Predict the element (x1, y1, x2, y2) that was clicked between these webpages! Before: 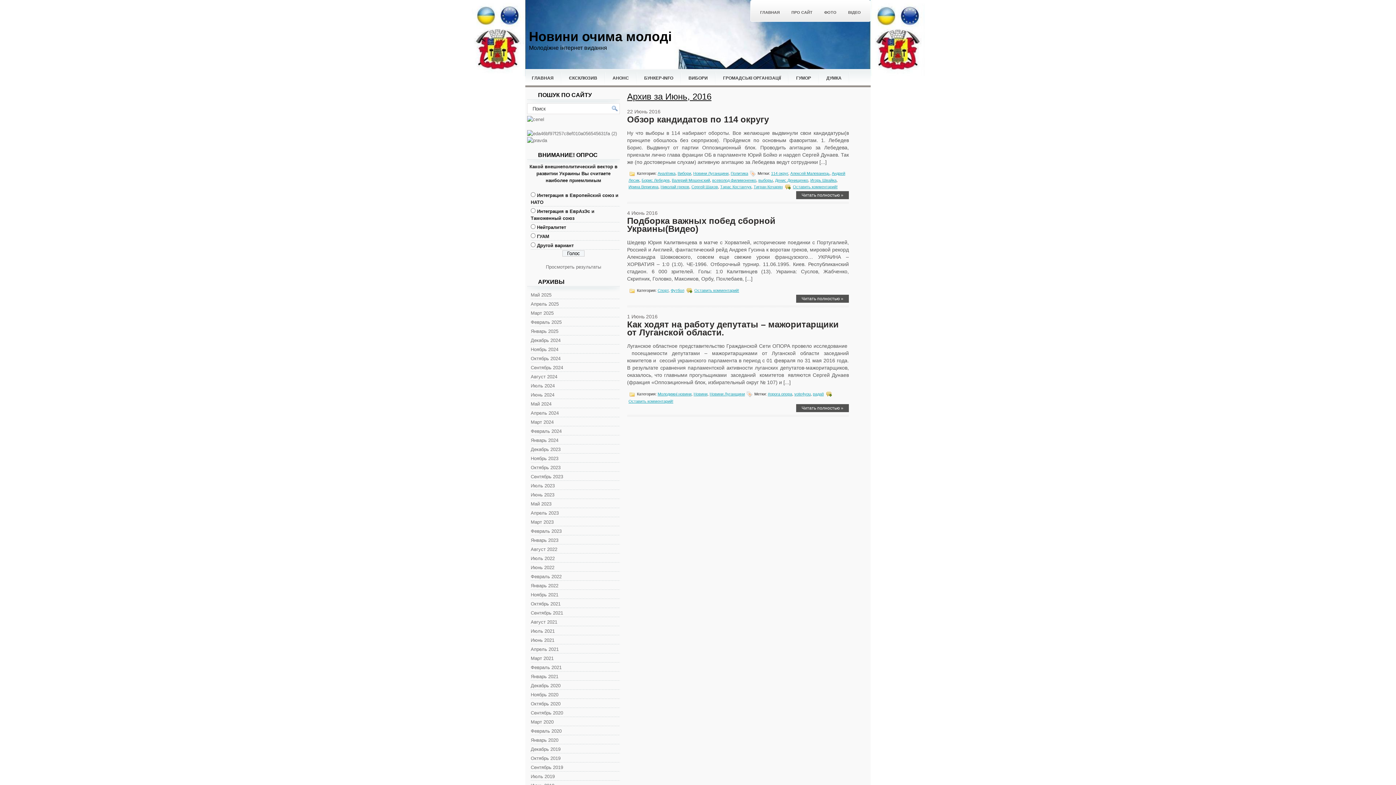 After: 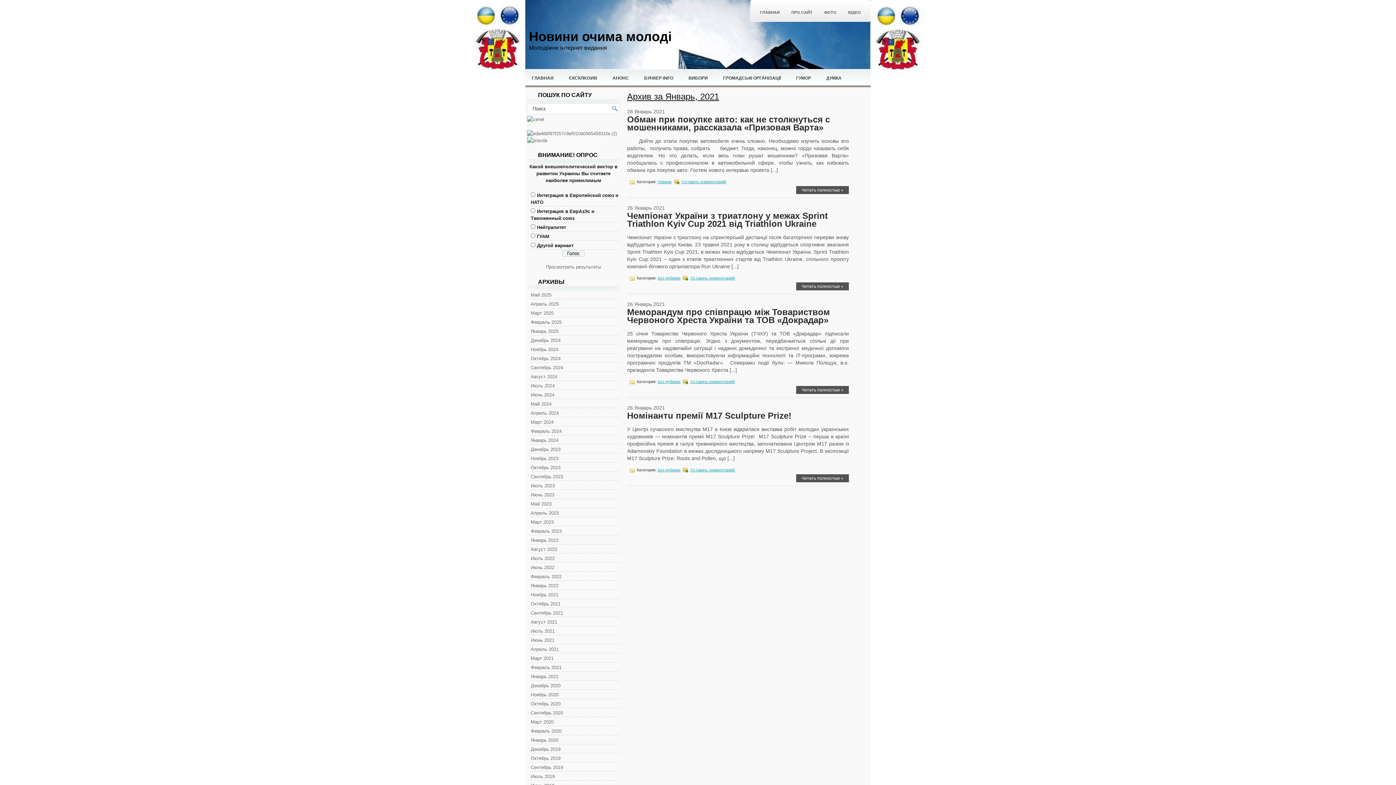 Action: bbox: (530, 674, 558, 679) label: Январь 2021